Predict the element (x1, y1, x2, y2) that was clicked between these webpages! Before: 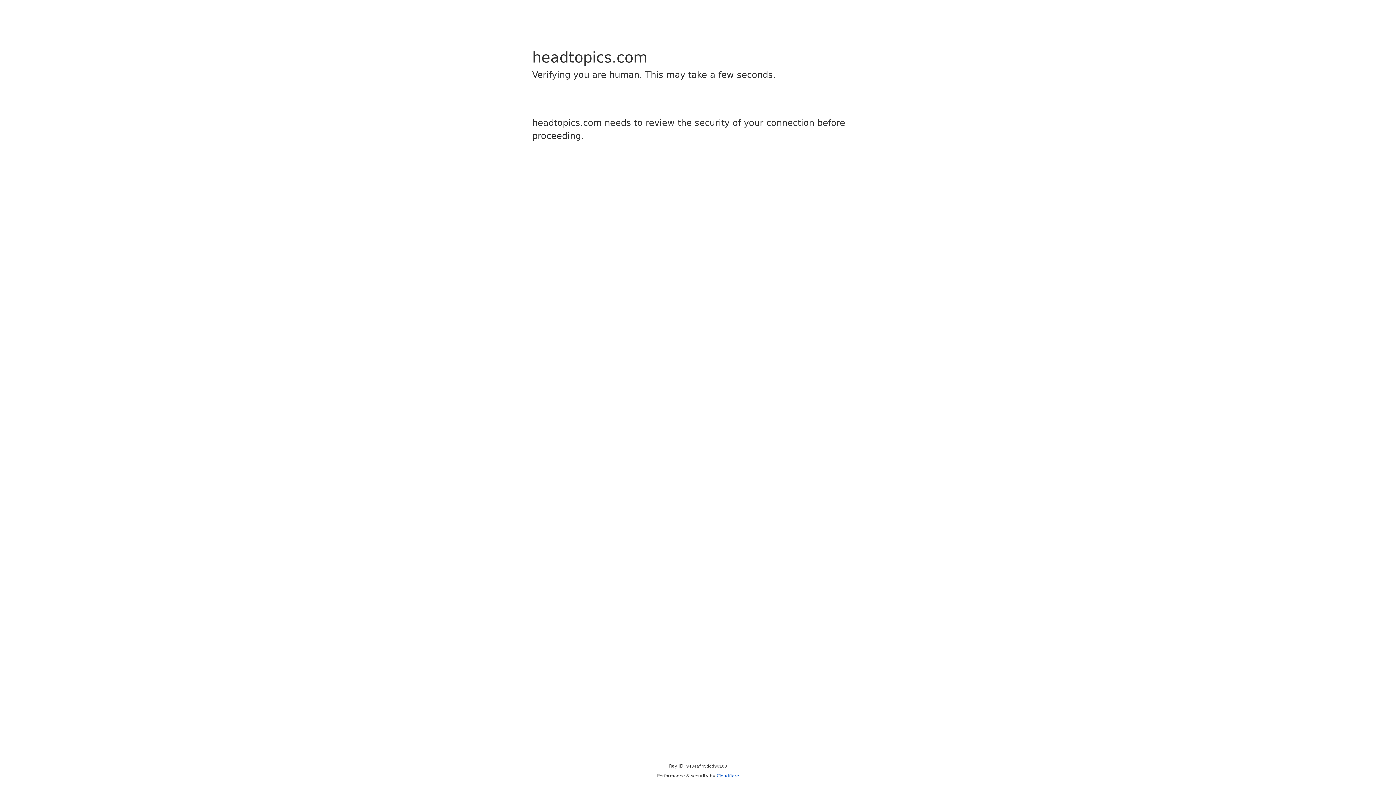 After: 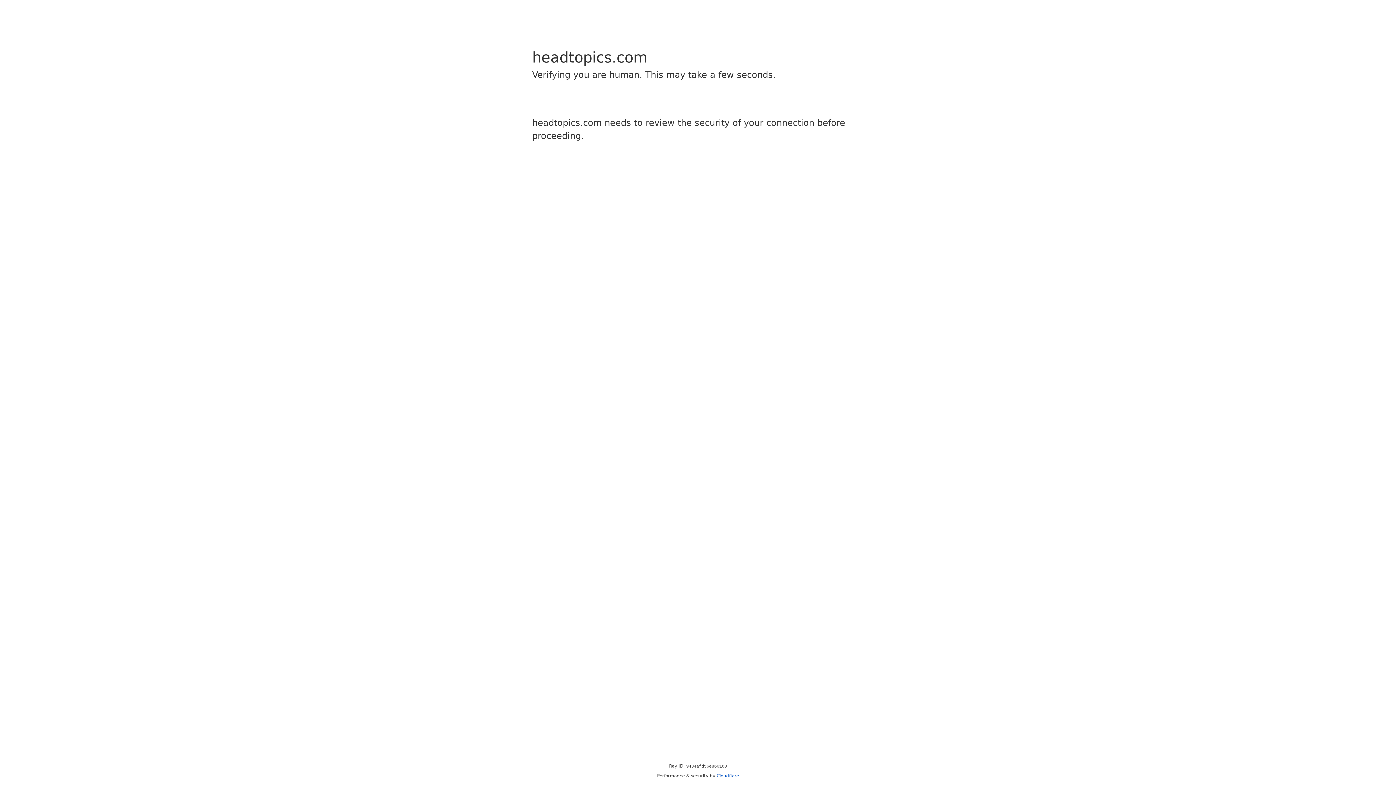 Action: bbox: (716, 773, 739, 778) label: Cloudflare